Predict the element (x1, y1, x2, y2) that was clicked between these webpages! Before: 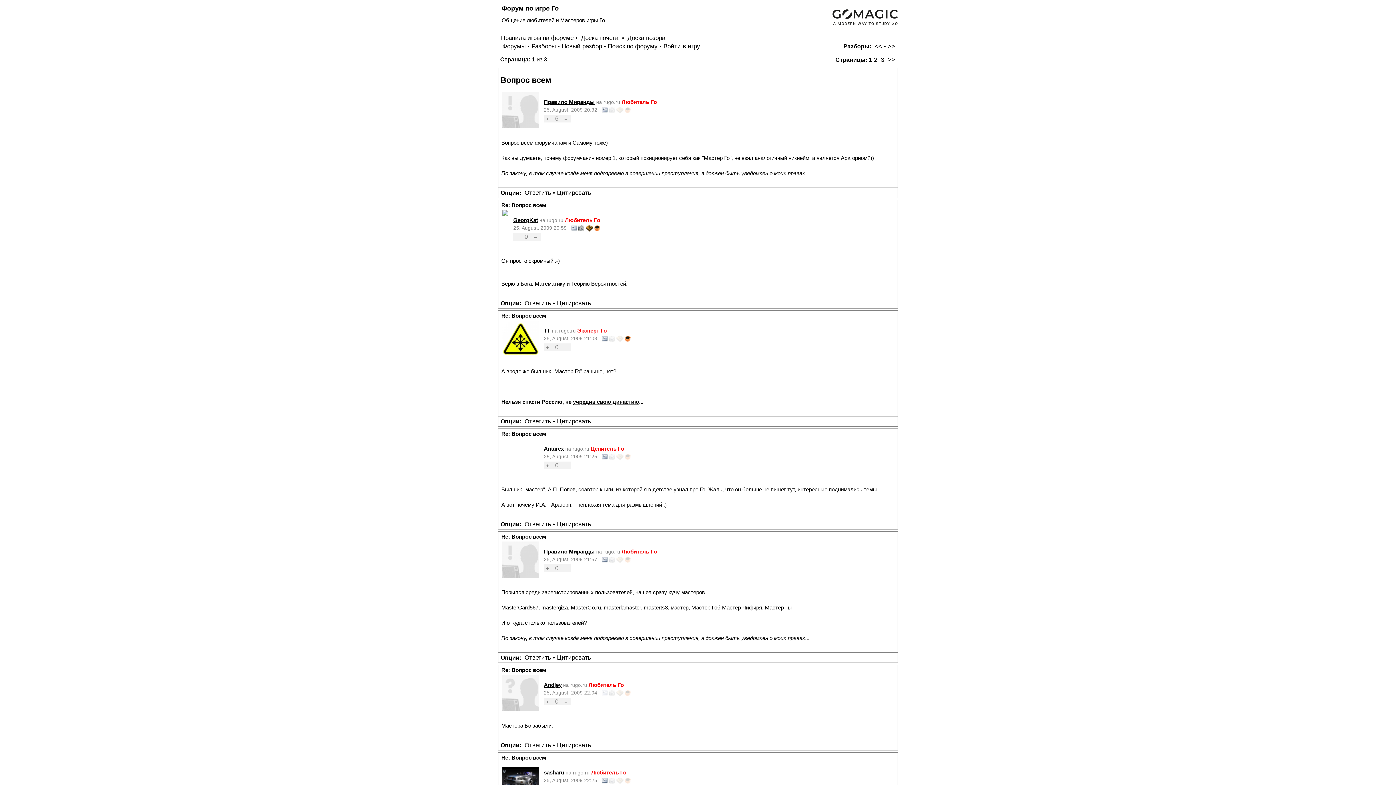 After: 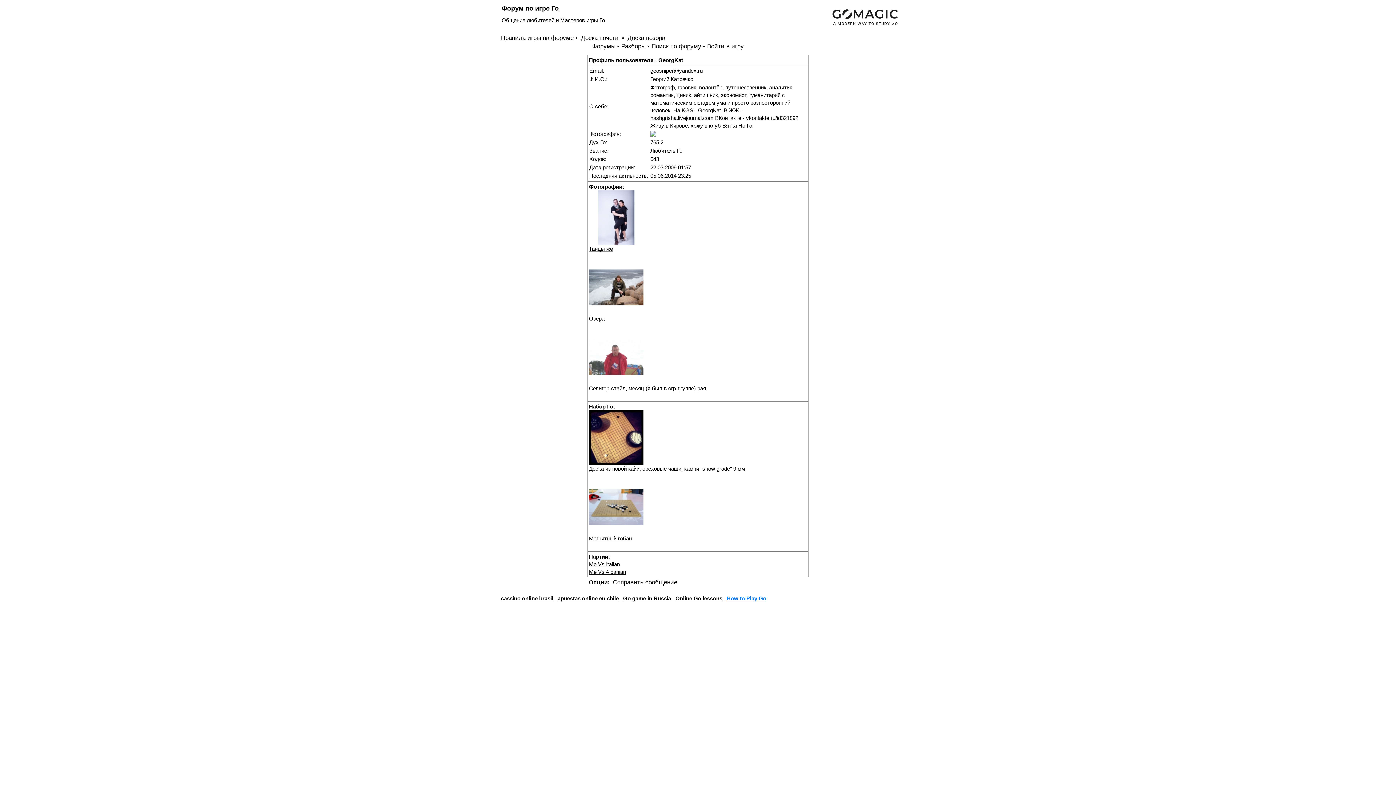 Action: label: GeorgKat bbox: (513, 217, 538, 223)